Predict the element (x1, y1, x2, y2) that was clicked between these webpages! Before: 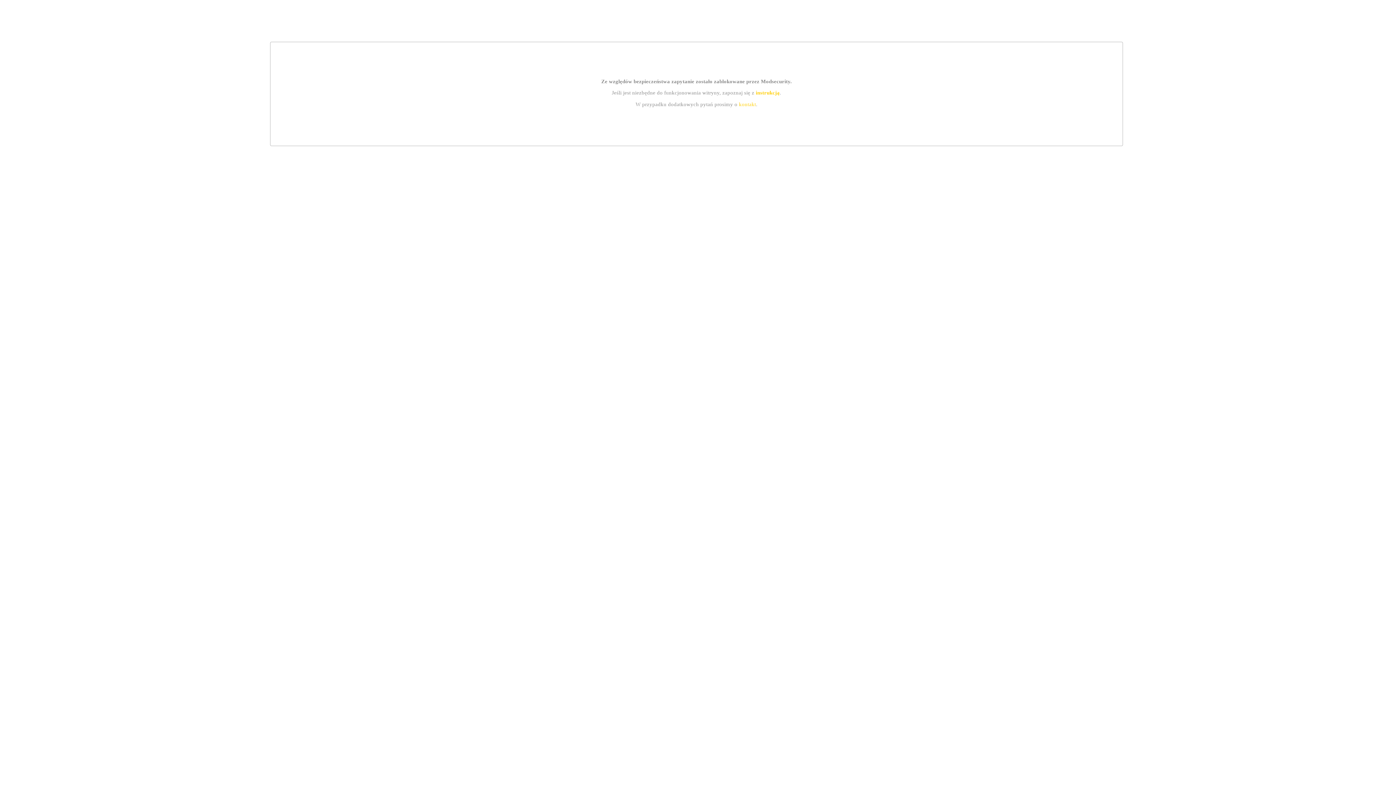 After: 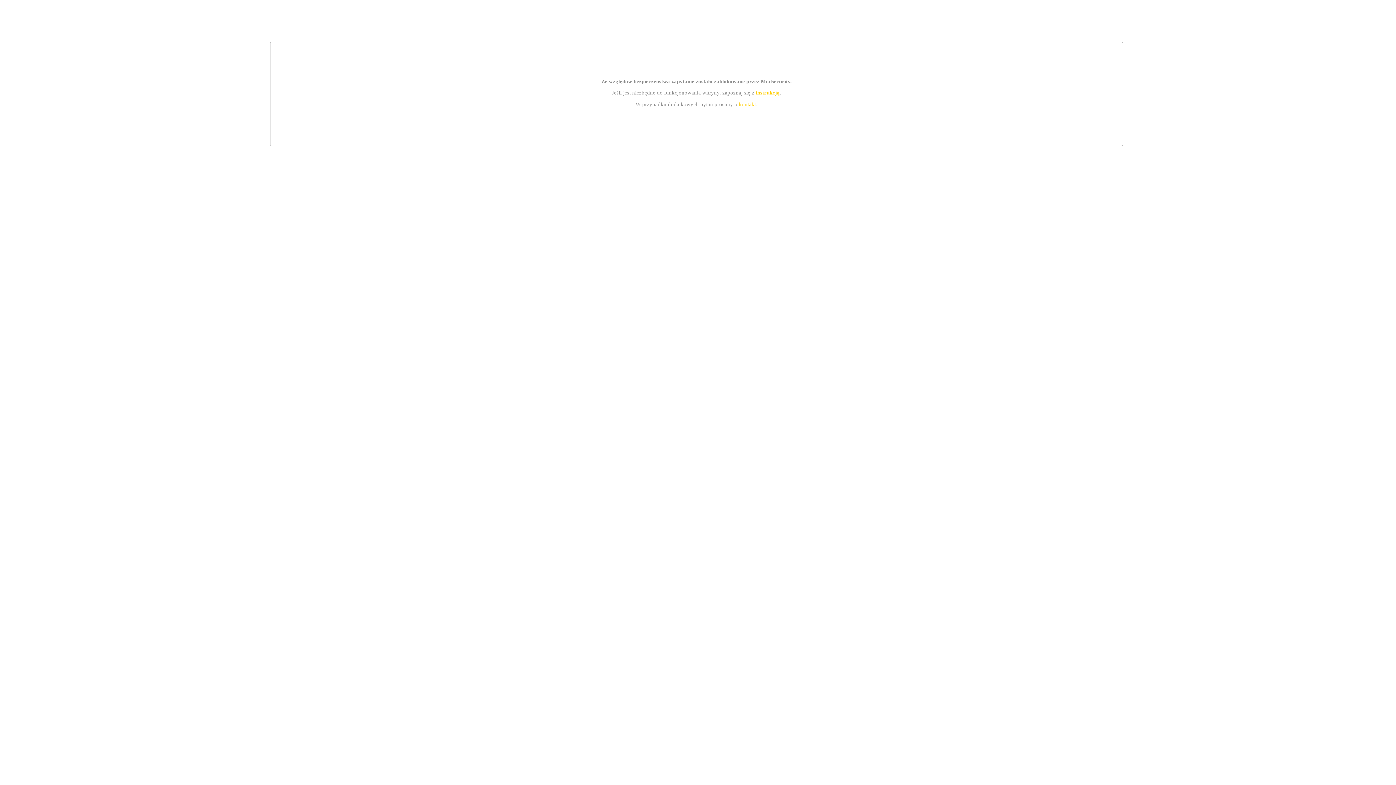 Action: bbox: (739, 101, 756, 107) label: kontakt